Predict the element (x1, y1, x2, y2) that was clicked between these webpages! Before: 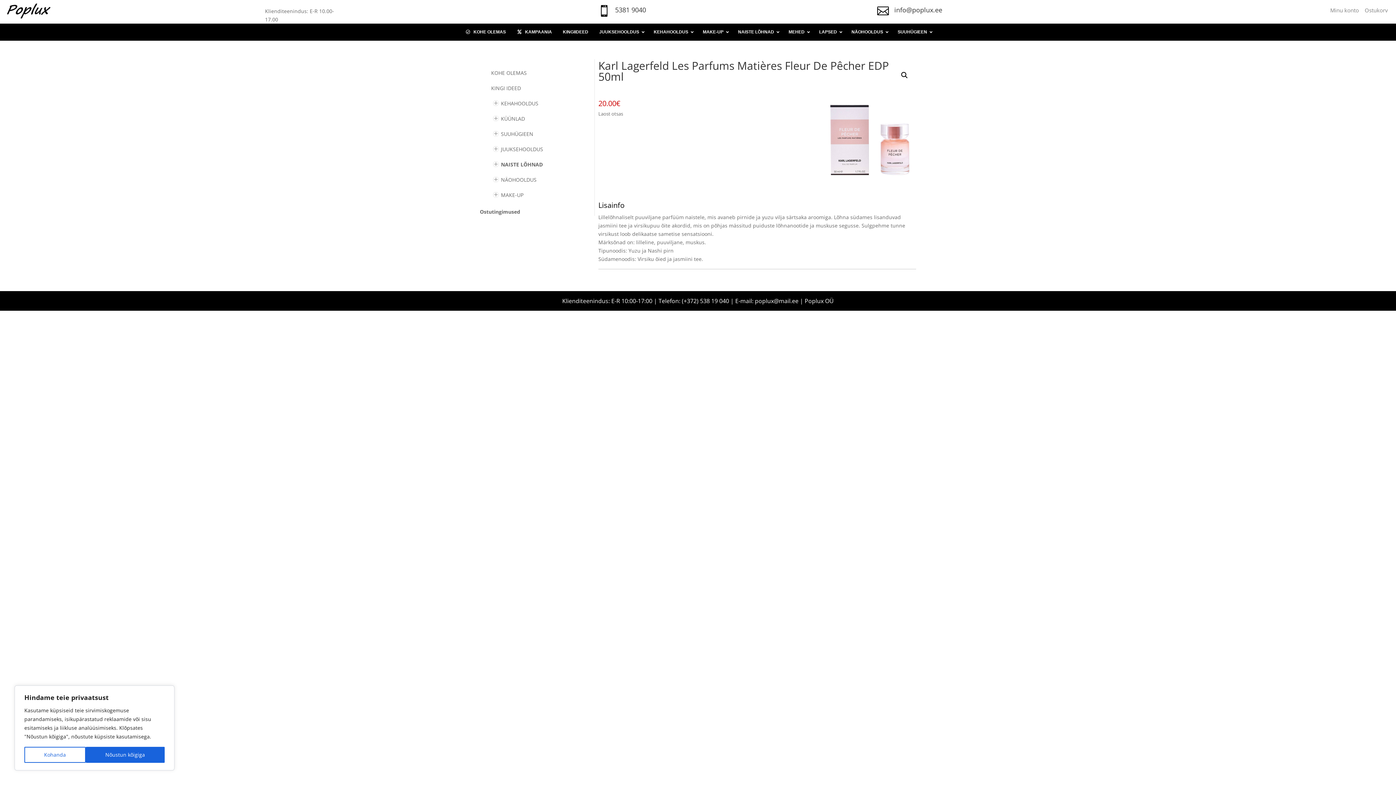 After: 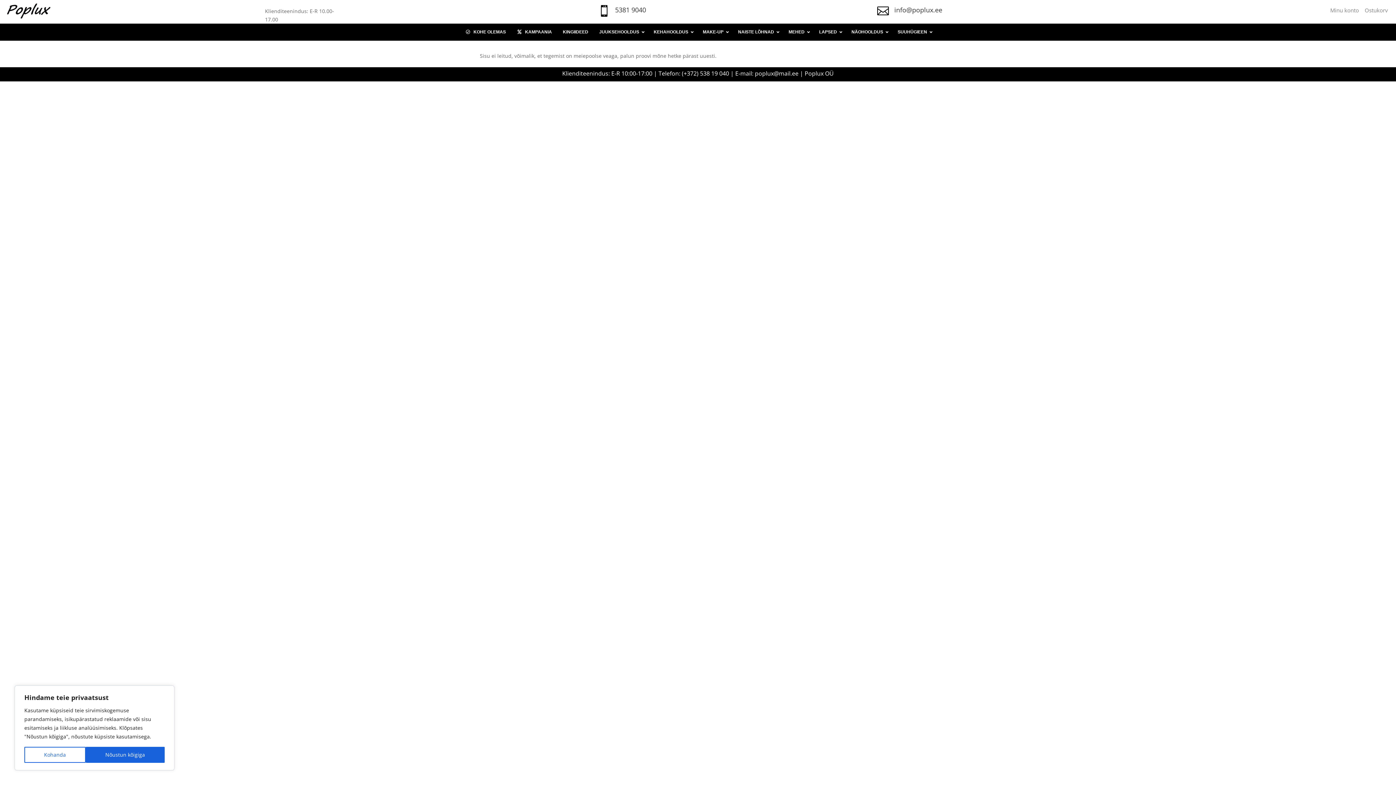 Action: bbox: (1365, 6, 1388, 13) label: Ostukorv